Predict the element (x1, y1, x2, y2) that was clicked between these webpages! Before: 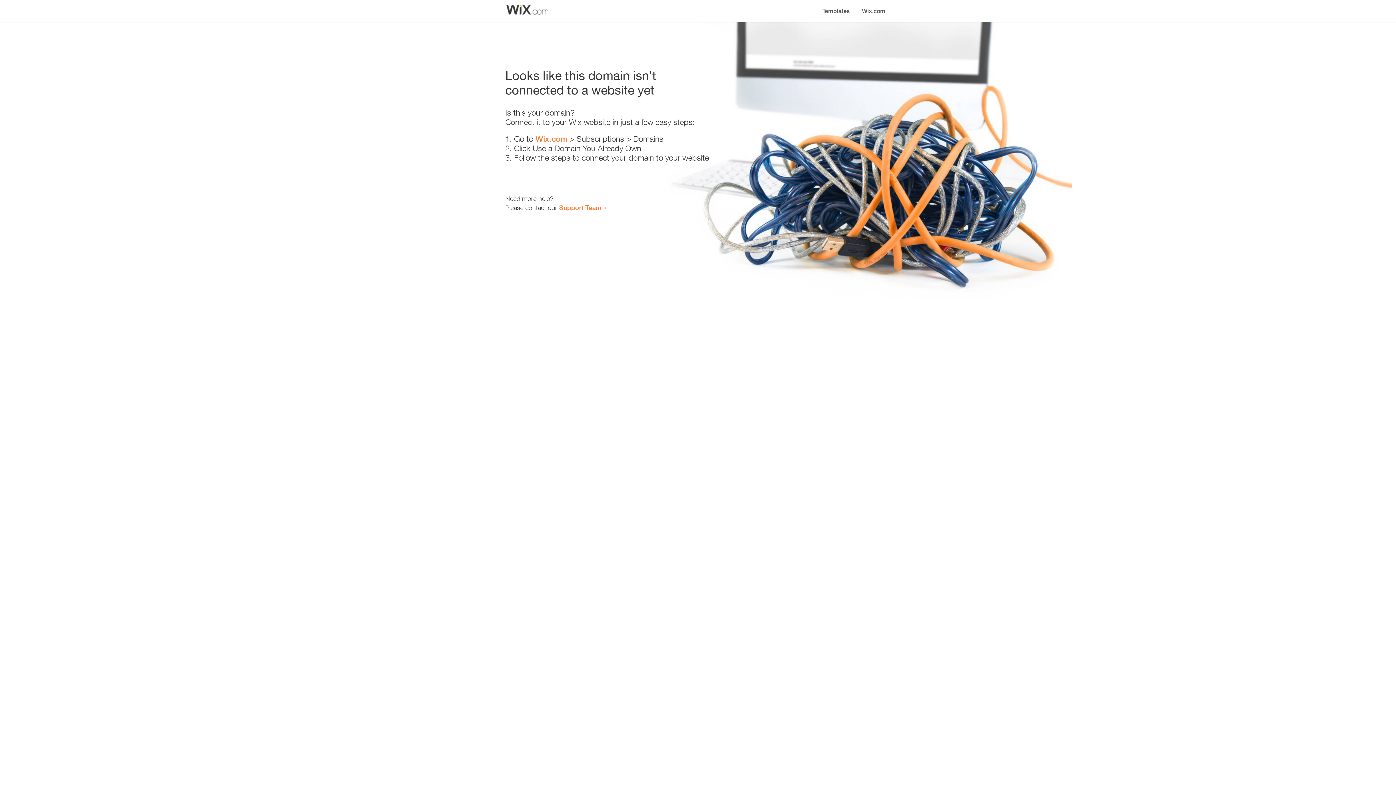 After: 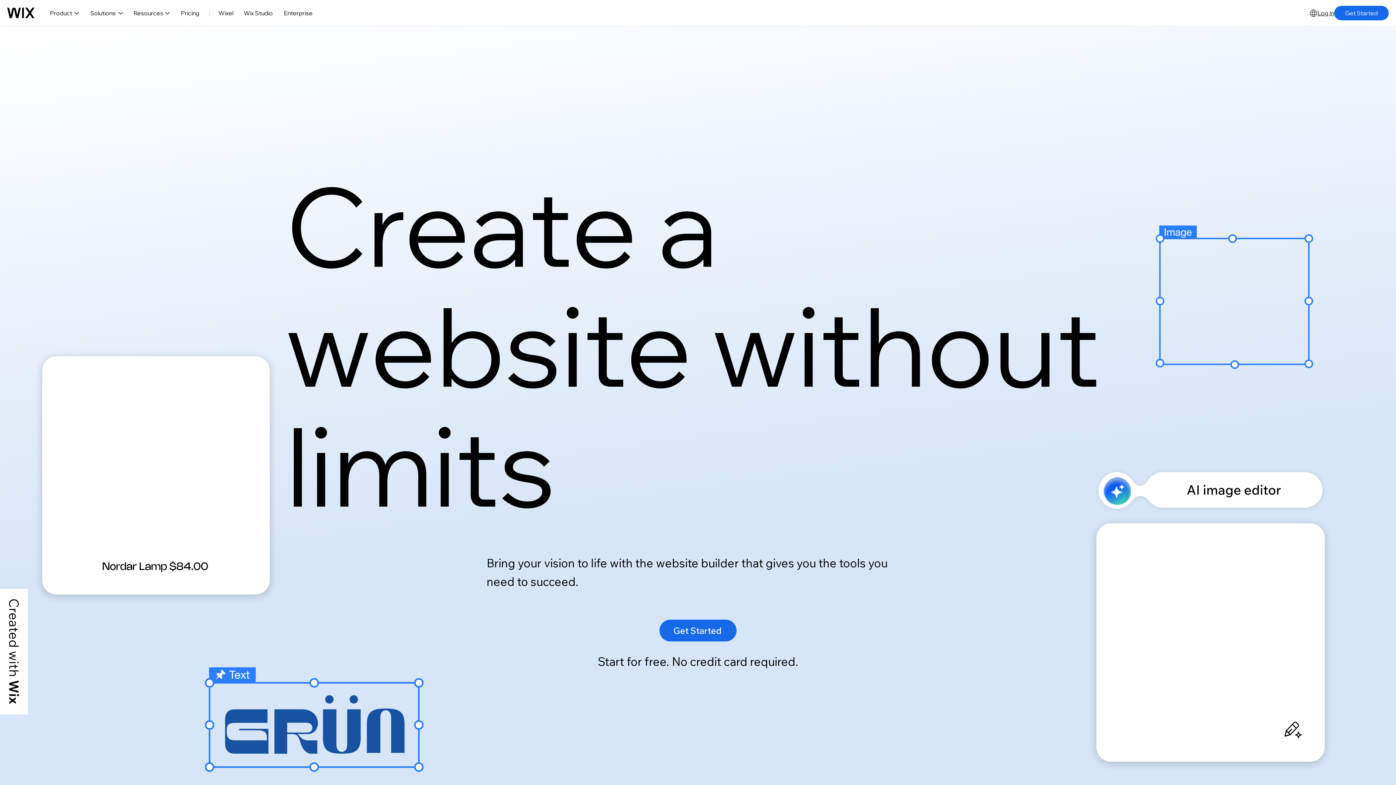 Action: label: Wix.com bbox: (856, 0, 890, 14)